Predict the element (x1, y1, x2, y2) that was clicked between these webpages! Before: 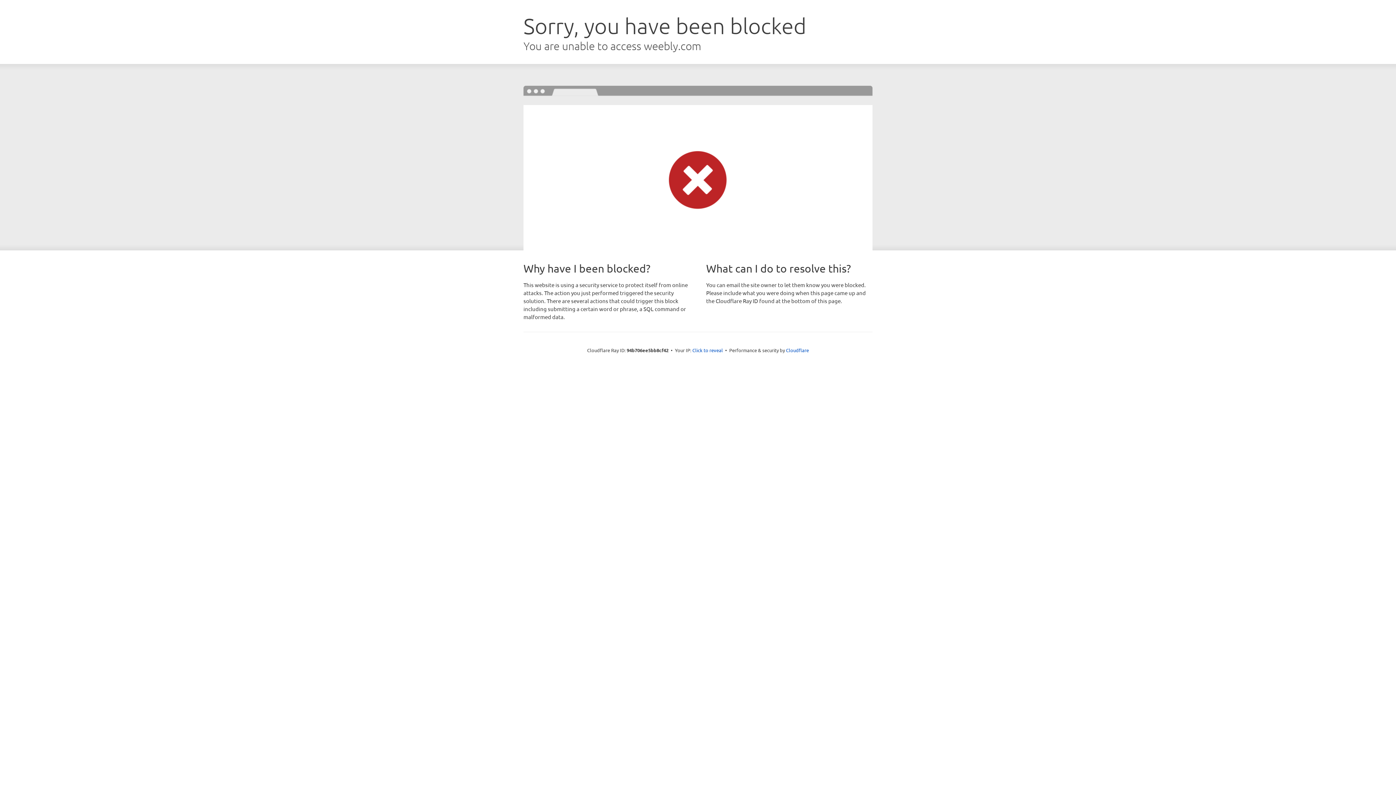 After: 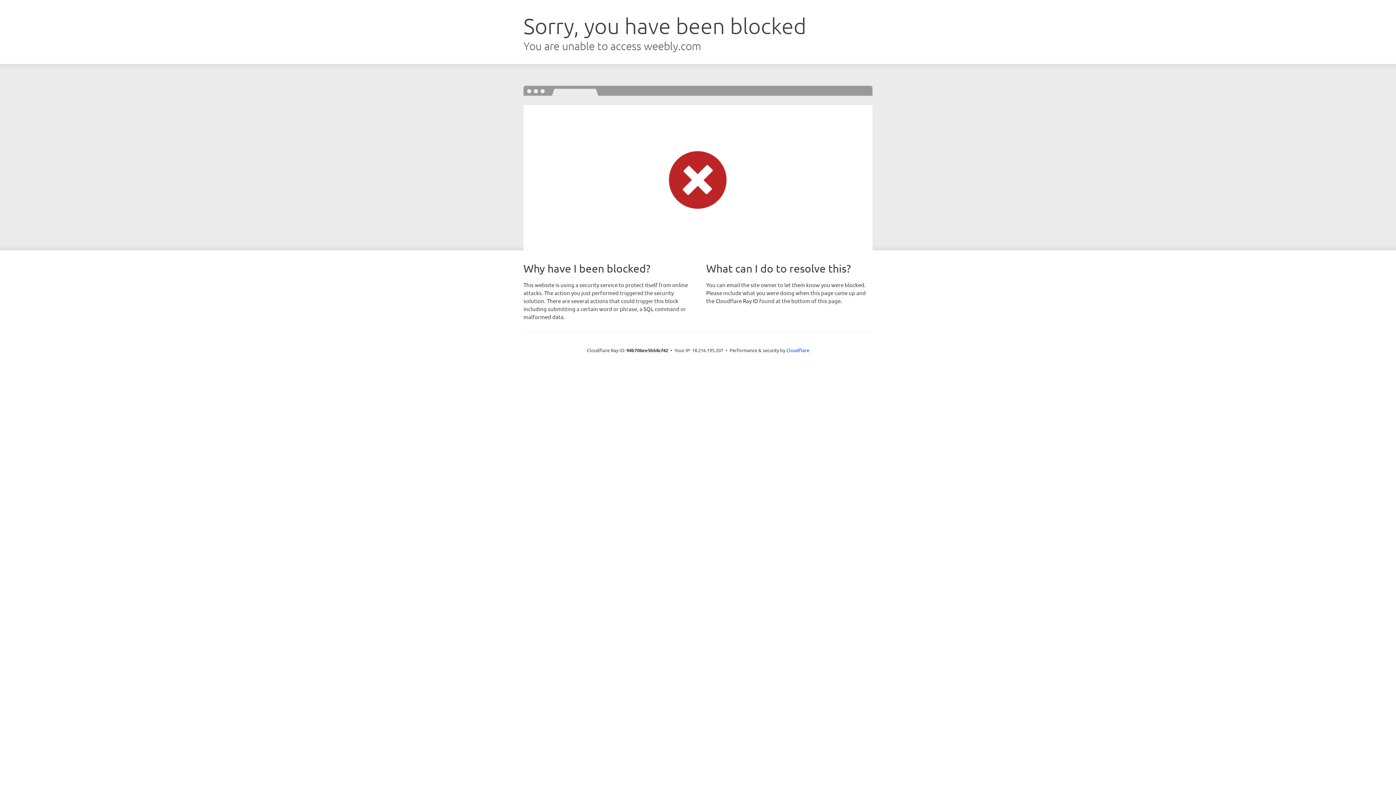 Action: bbox: (692, 346, 723, 353) label: Click to reveal